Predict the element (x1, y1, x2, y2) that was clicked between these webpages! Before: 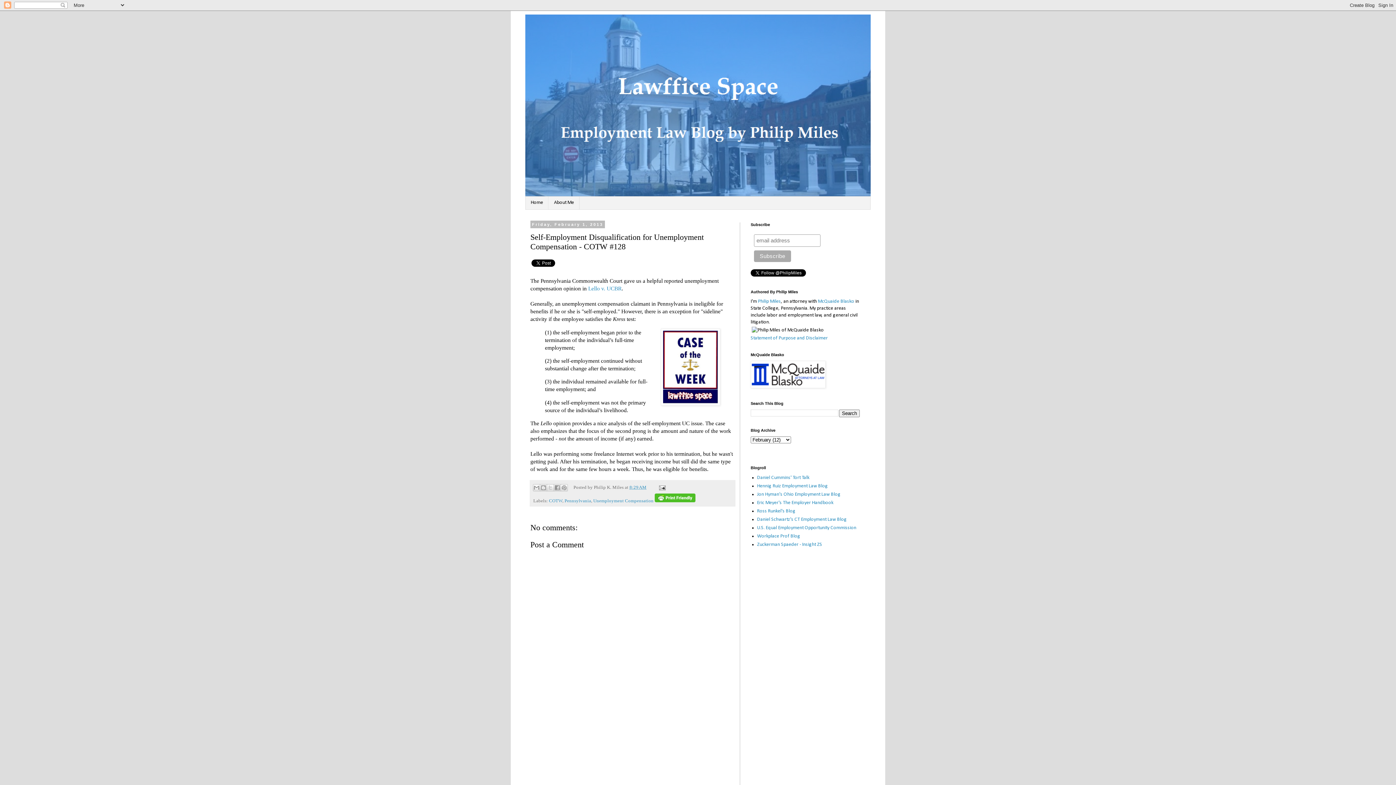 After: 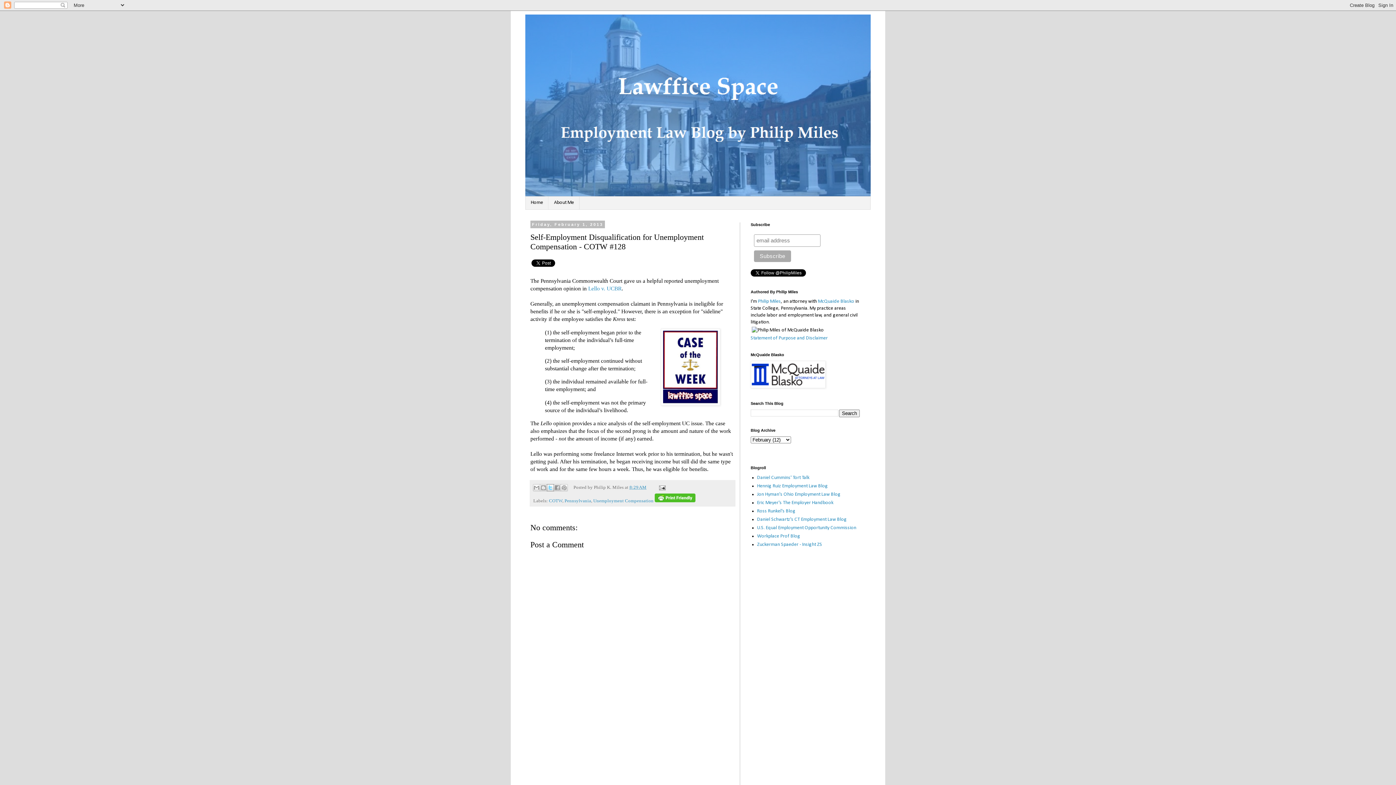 Action: bbox: (546, 484, 554, 491) label: Share to X